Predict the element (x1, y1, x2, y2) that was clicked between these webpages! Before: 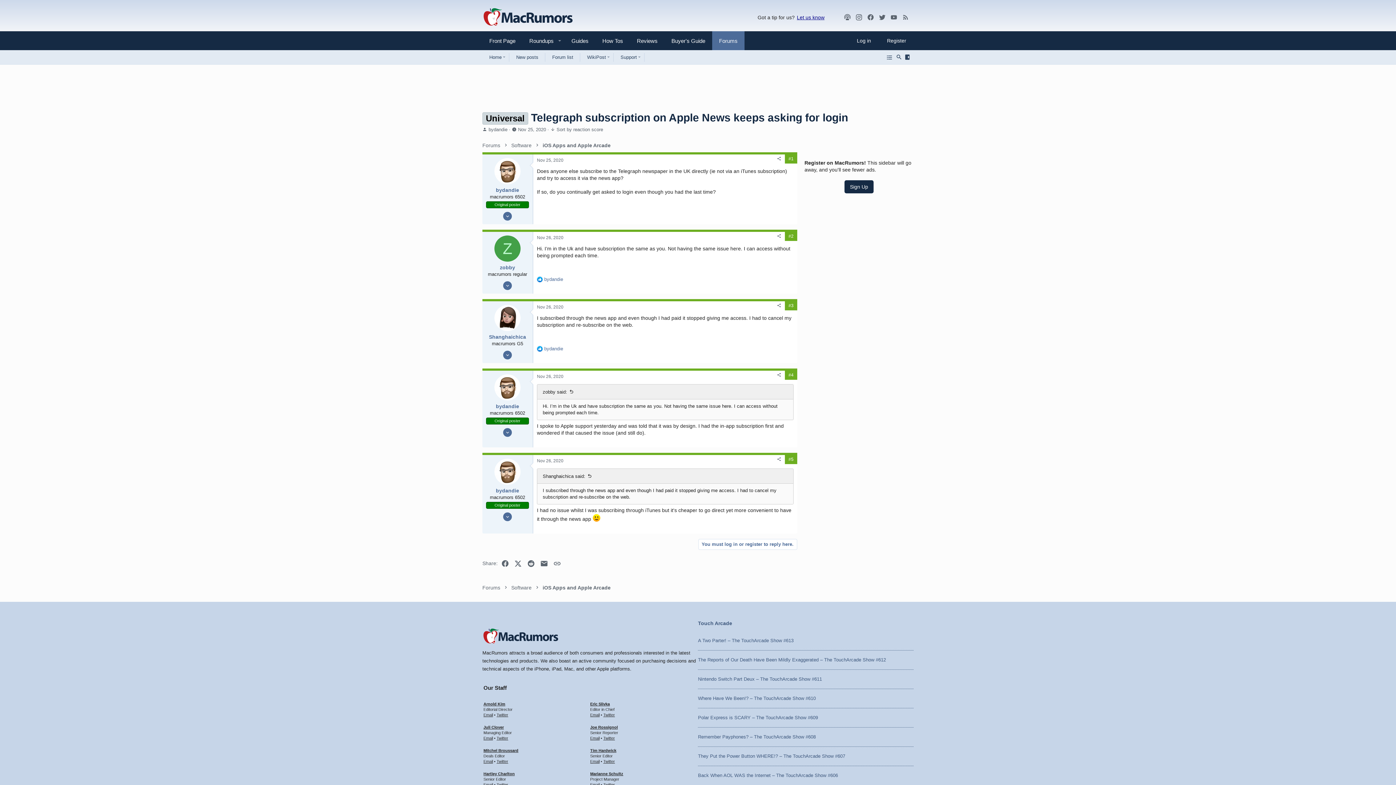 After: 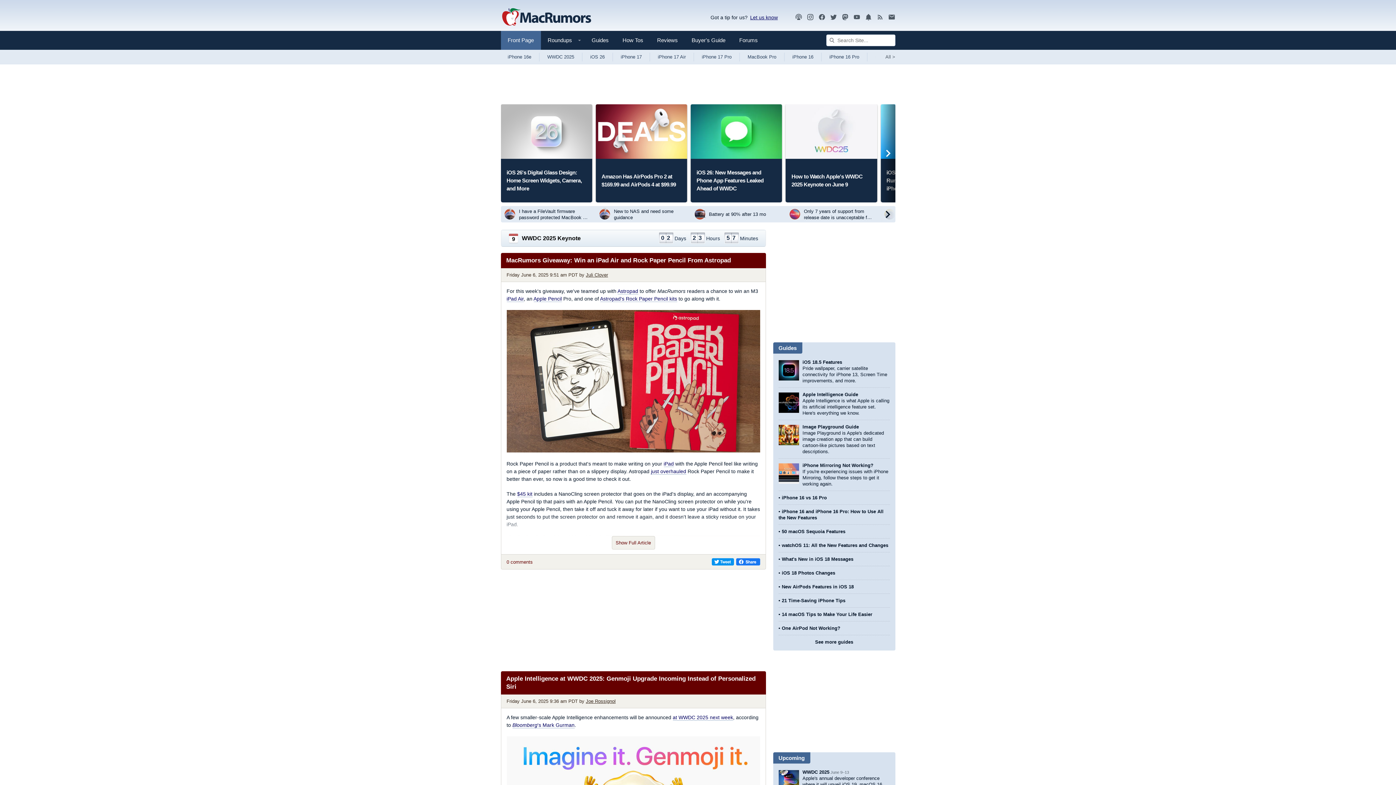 Action: label: Front Page bbox: (482, 32, 522, 49)